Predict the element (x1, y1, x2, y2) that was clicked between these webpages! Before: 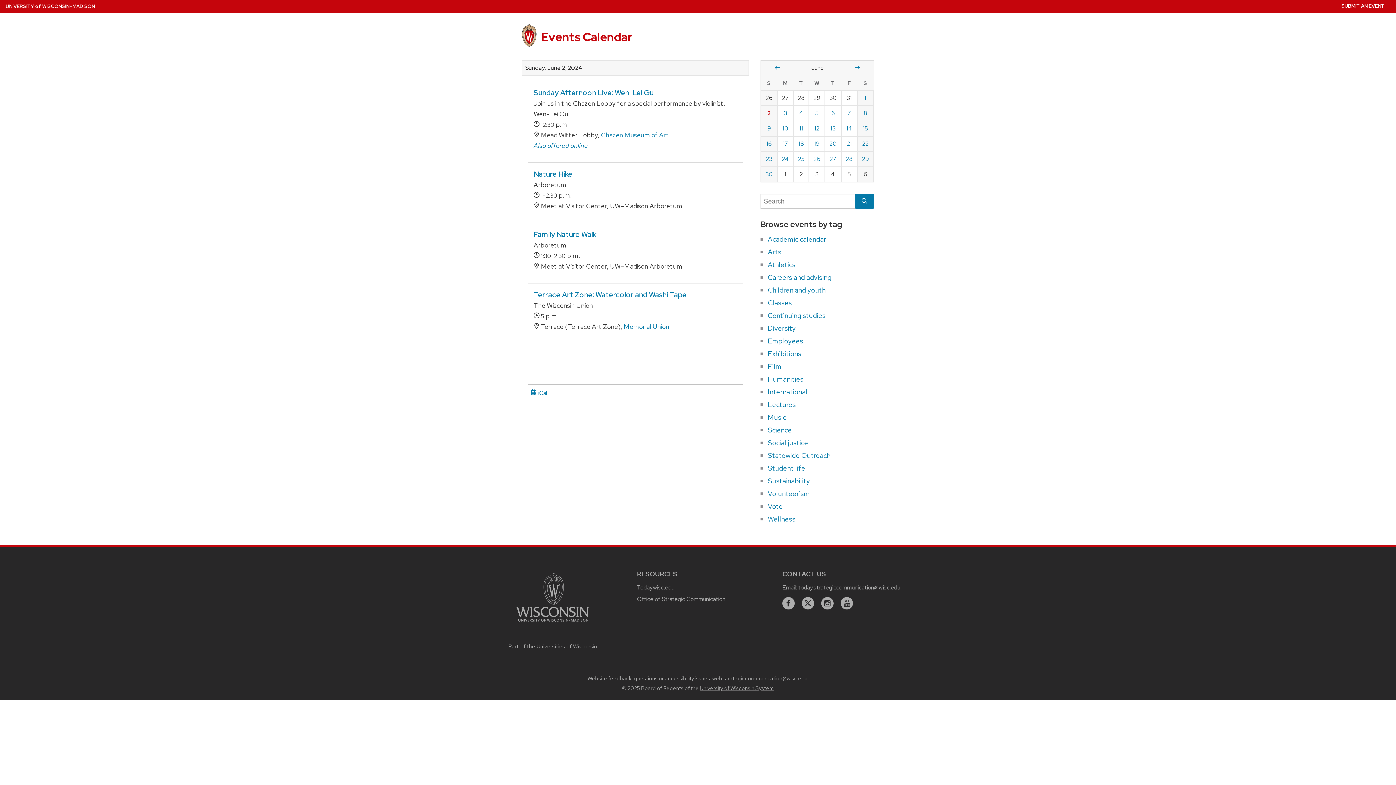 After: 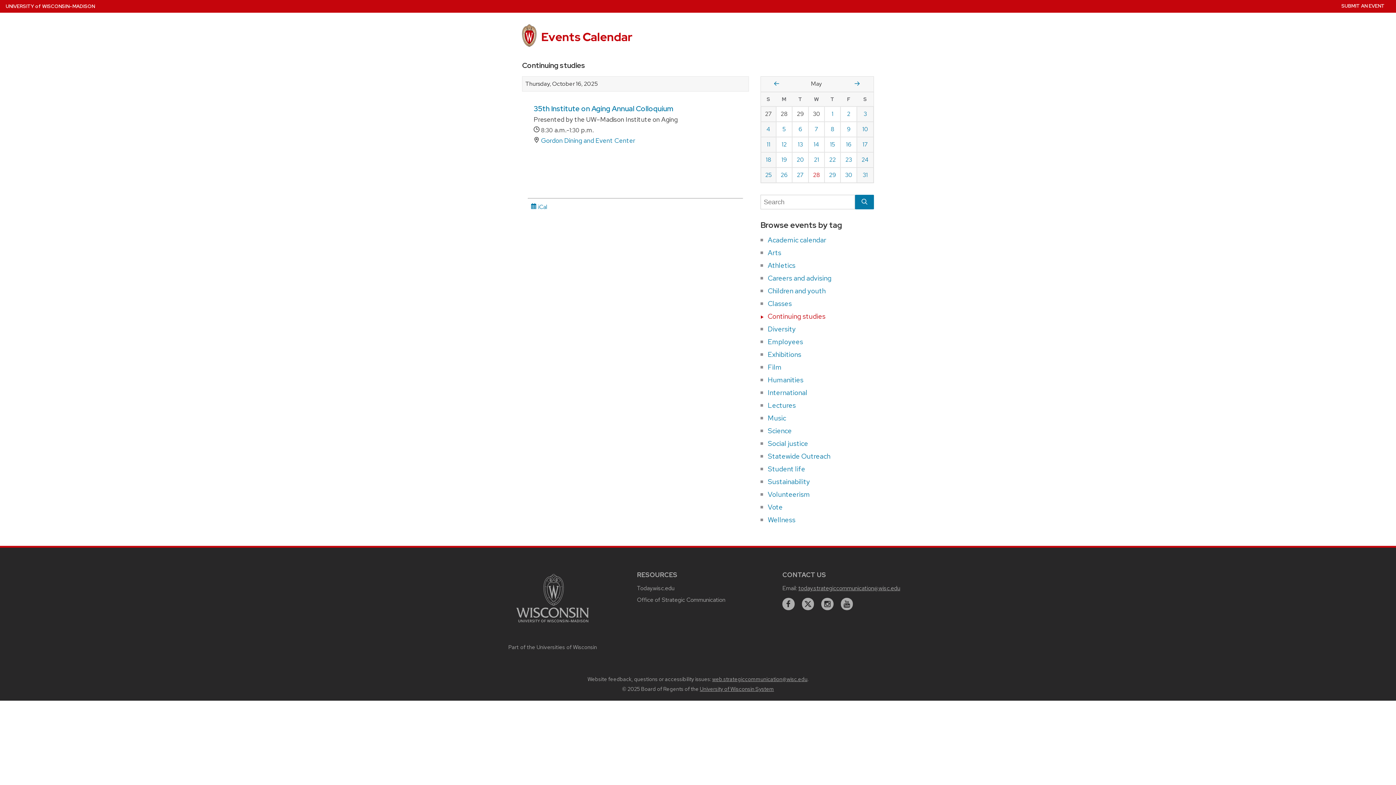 Action: bbox: (768, 310, 825, 320) label: Continuing studies